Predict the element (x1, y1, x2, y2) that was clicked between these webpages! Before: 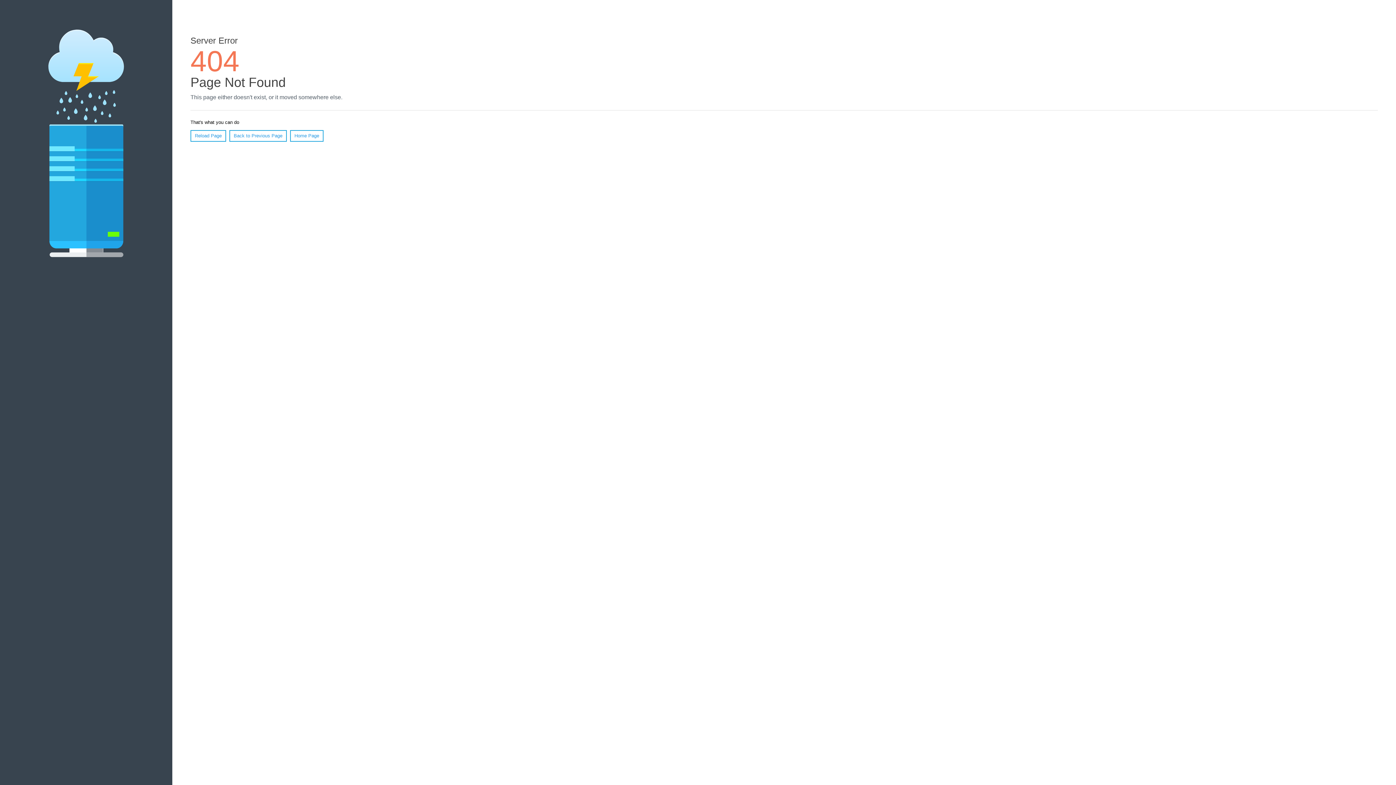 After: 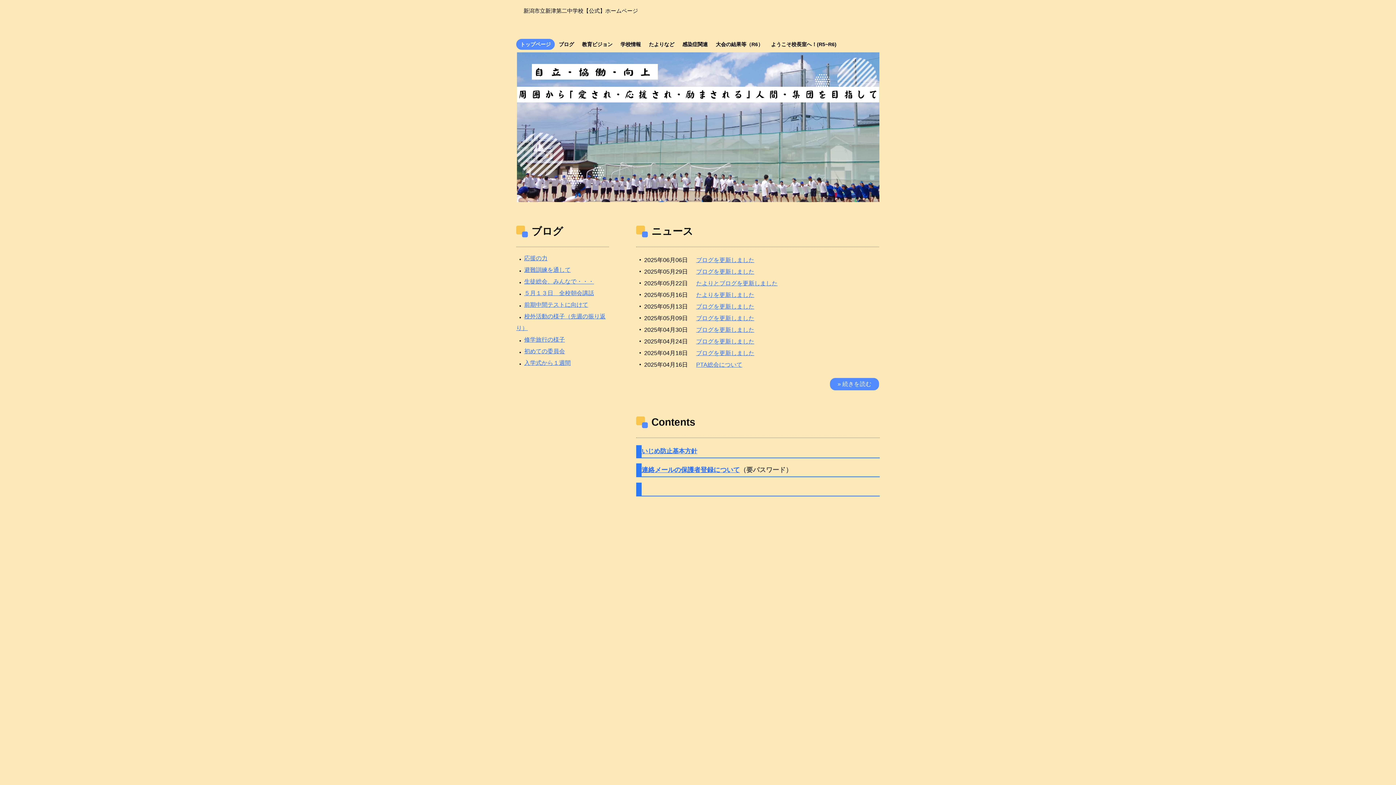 Action: label: Home Page bbox: (290, 130, 323, 141)